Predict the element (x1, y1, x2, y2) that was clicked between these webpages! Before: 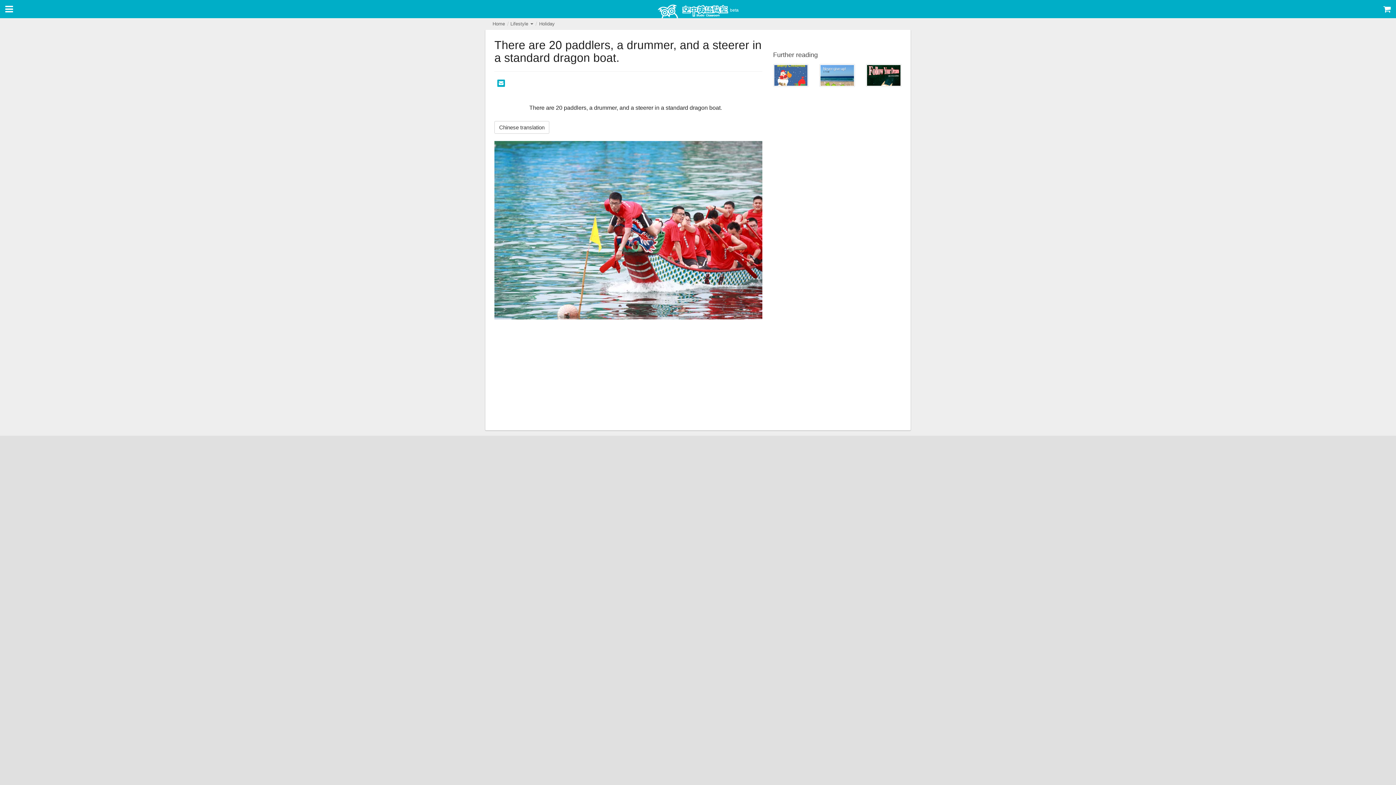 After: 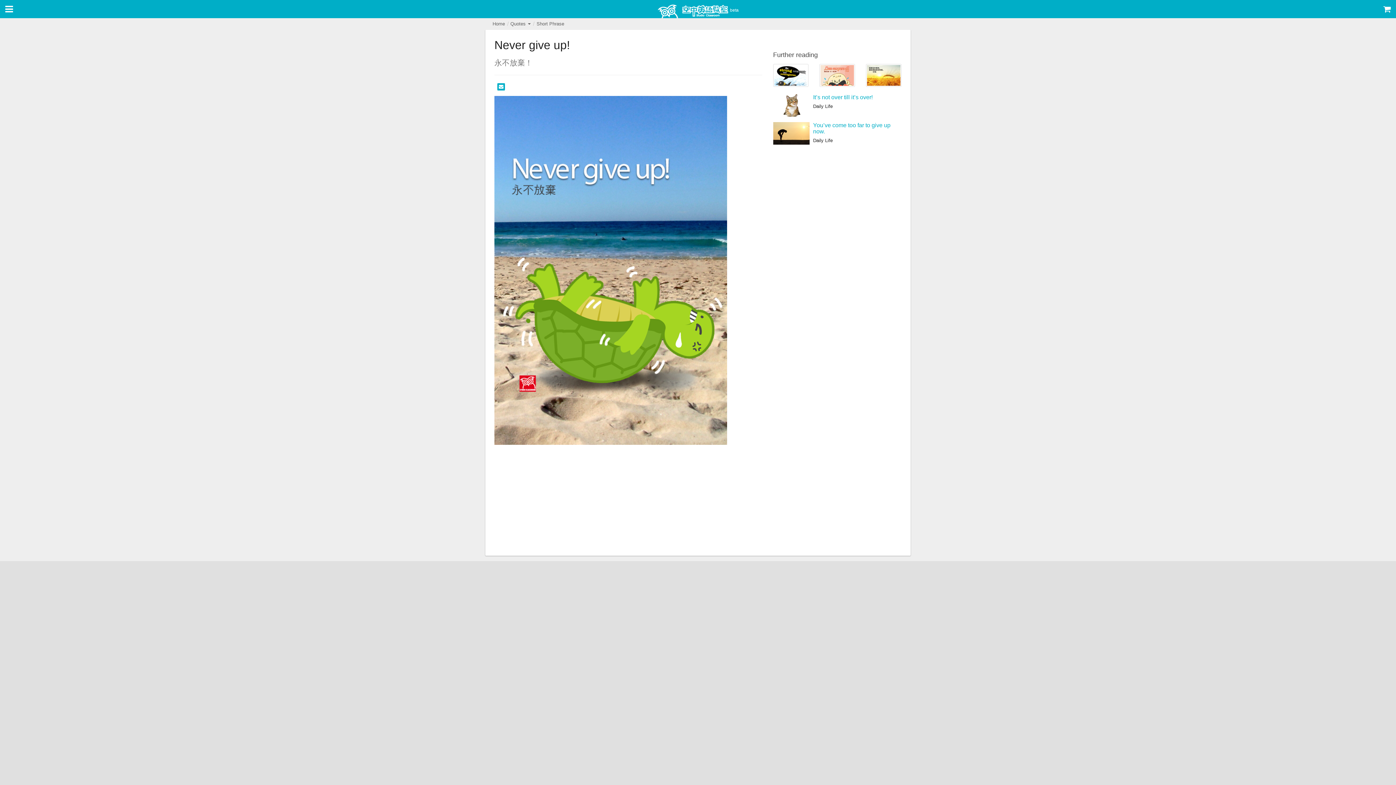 Action: bbox: (819, 64, 855, 86)